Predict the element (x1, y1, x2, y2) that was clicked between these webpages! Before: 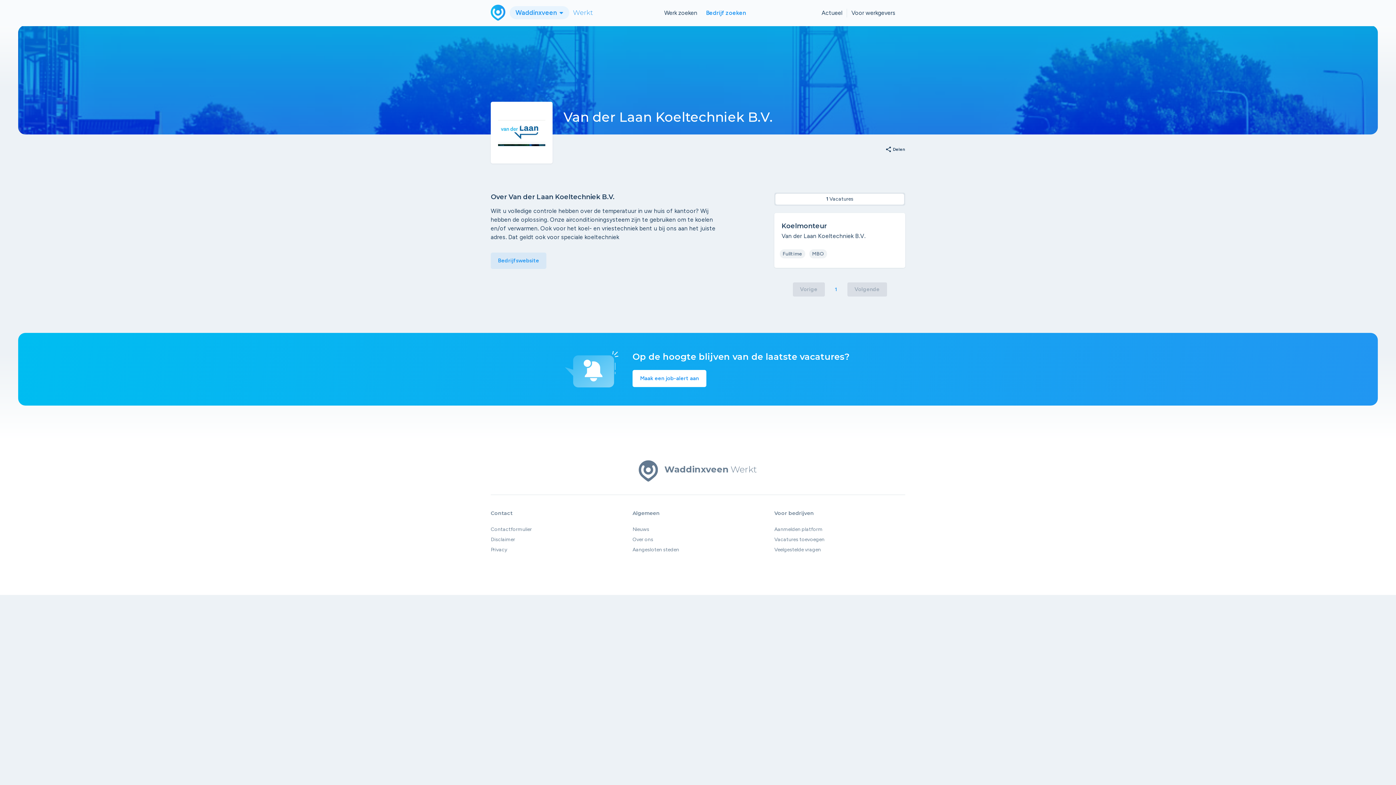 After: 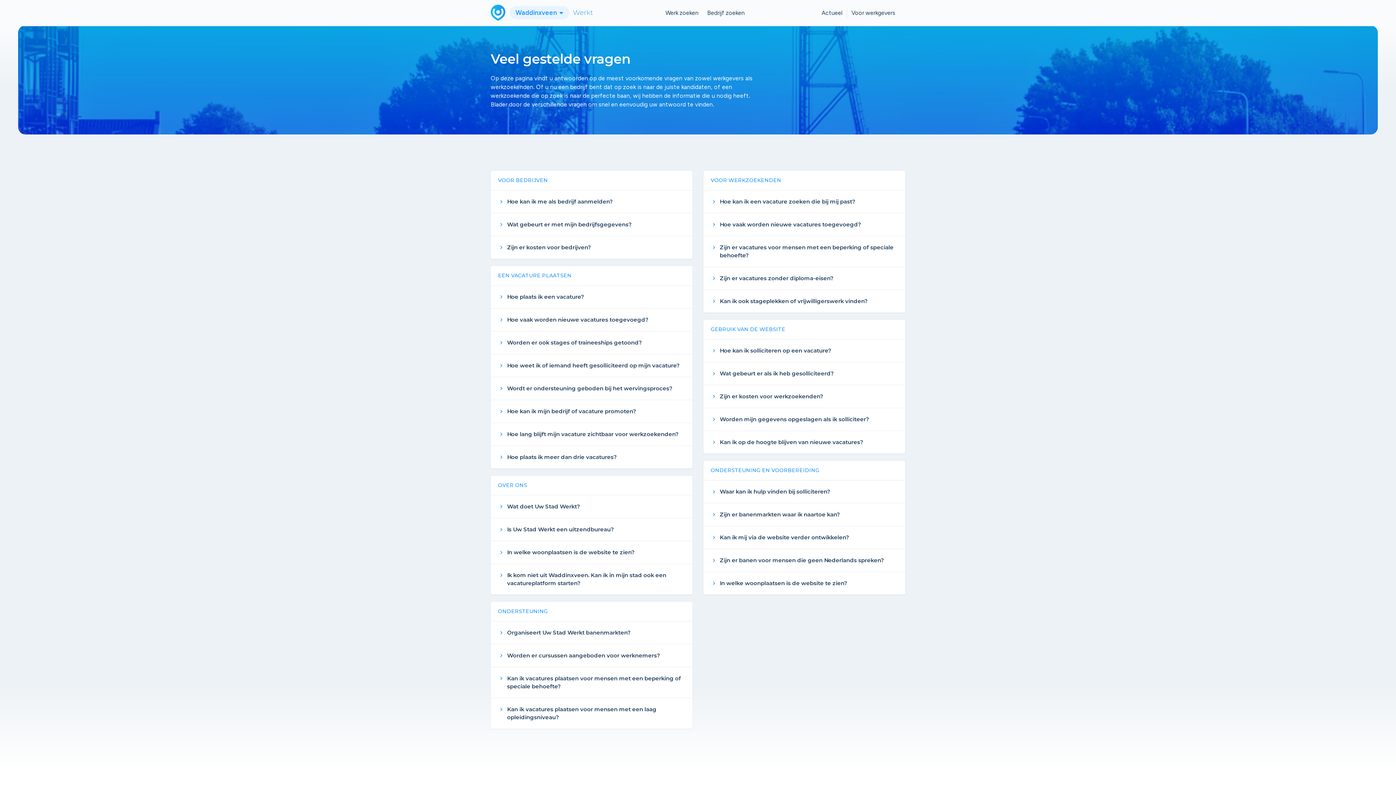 Action: bbox: (774, 546, 821, 553) label: Veelgestelde vragen